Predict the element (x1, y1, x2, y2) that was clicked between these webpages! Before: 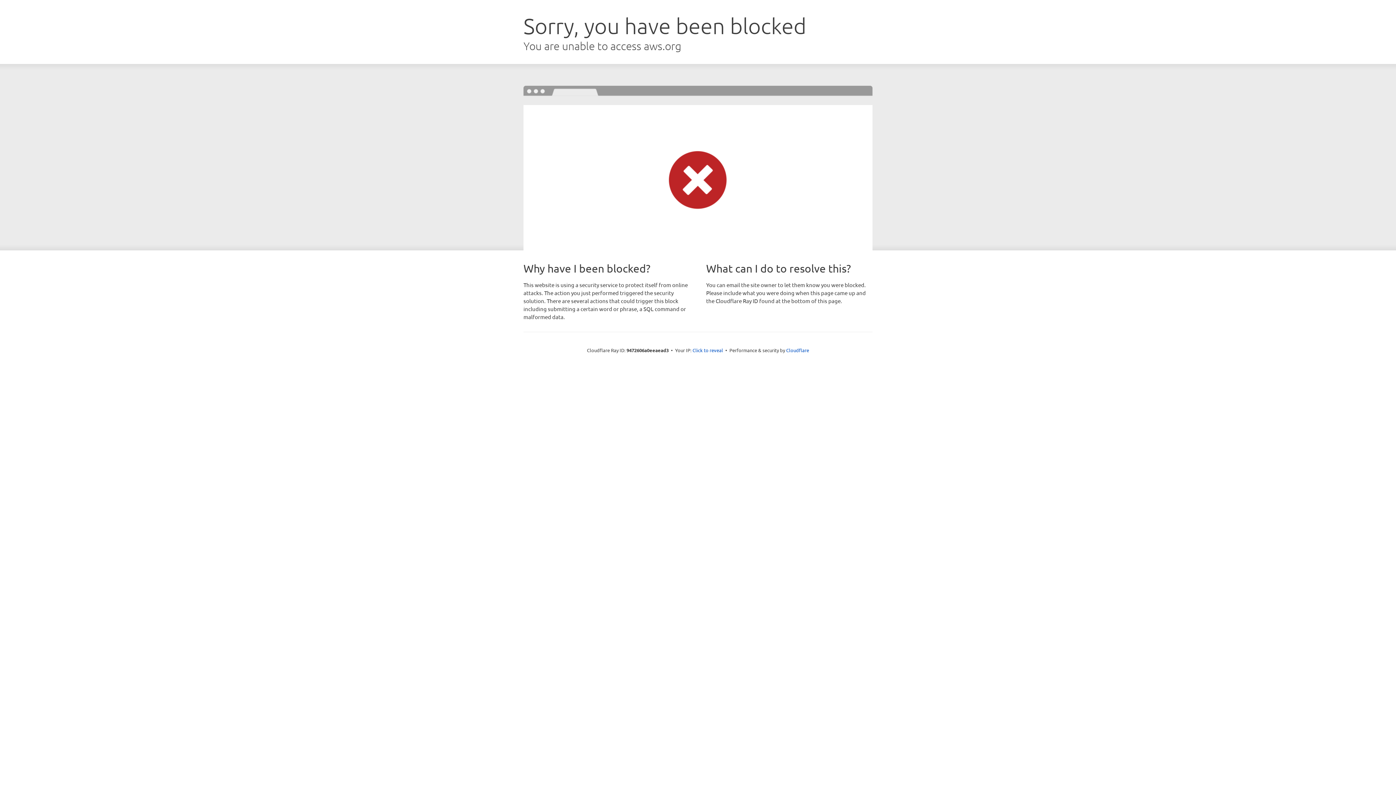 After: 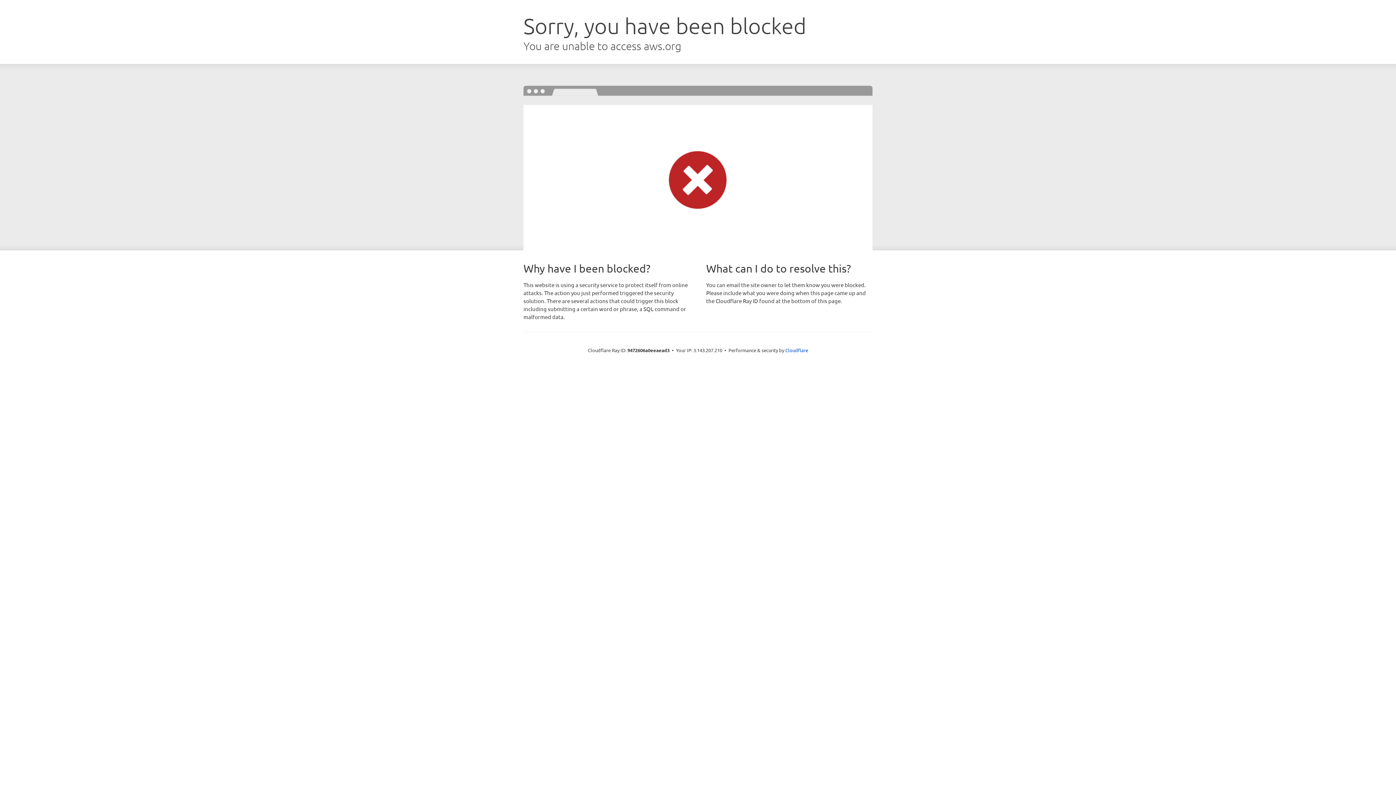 Action: label: Click to reveal bbox: (692, 346, 723, 353)